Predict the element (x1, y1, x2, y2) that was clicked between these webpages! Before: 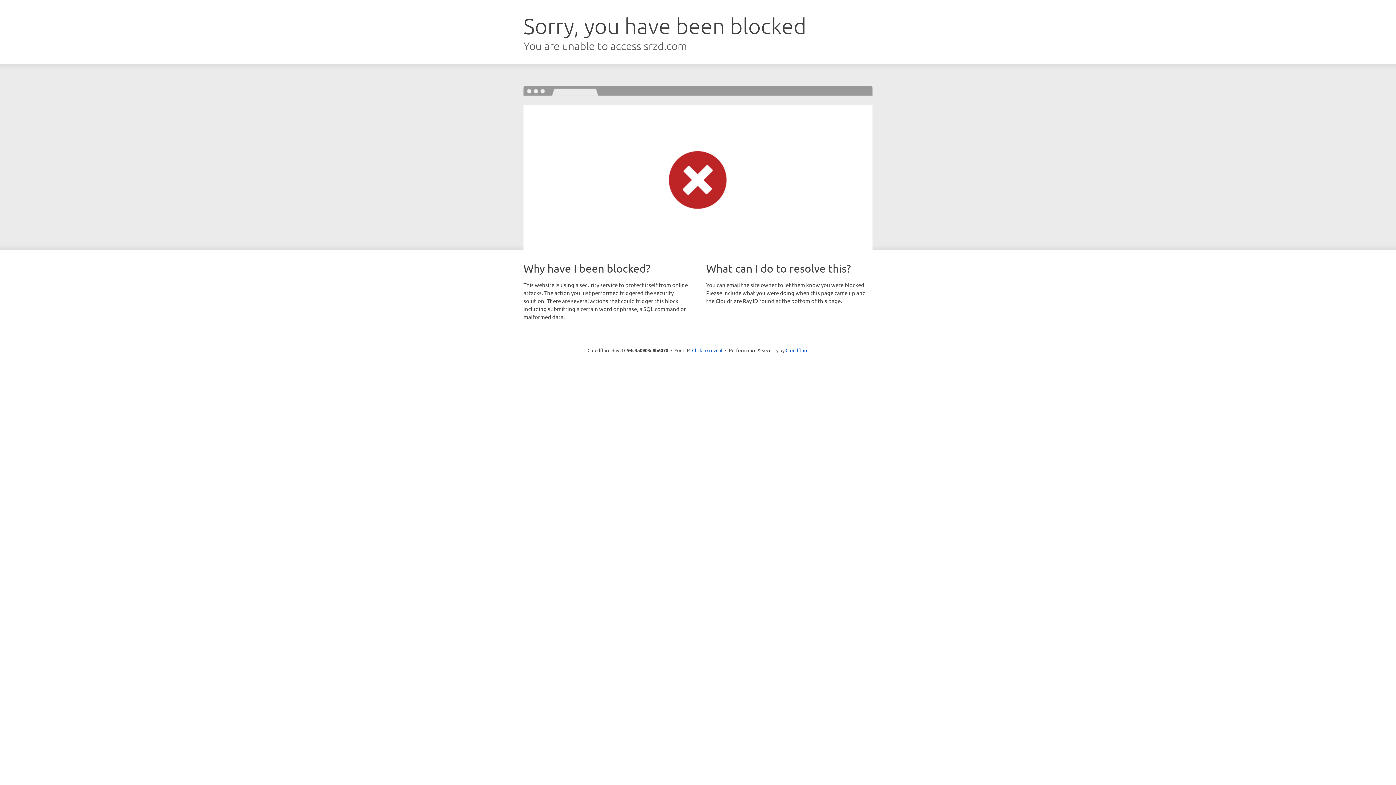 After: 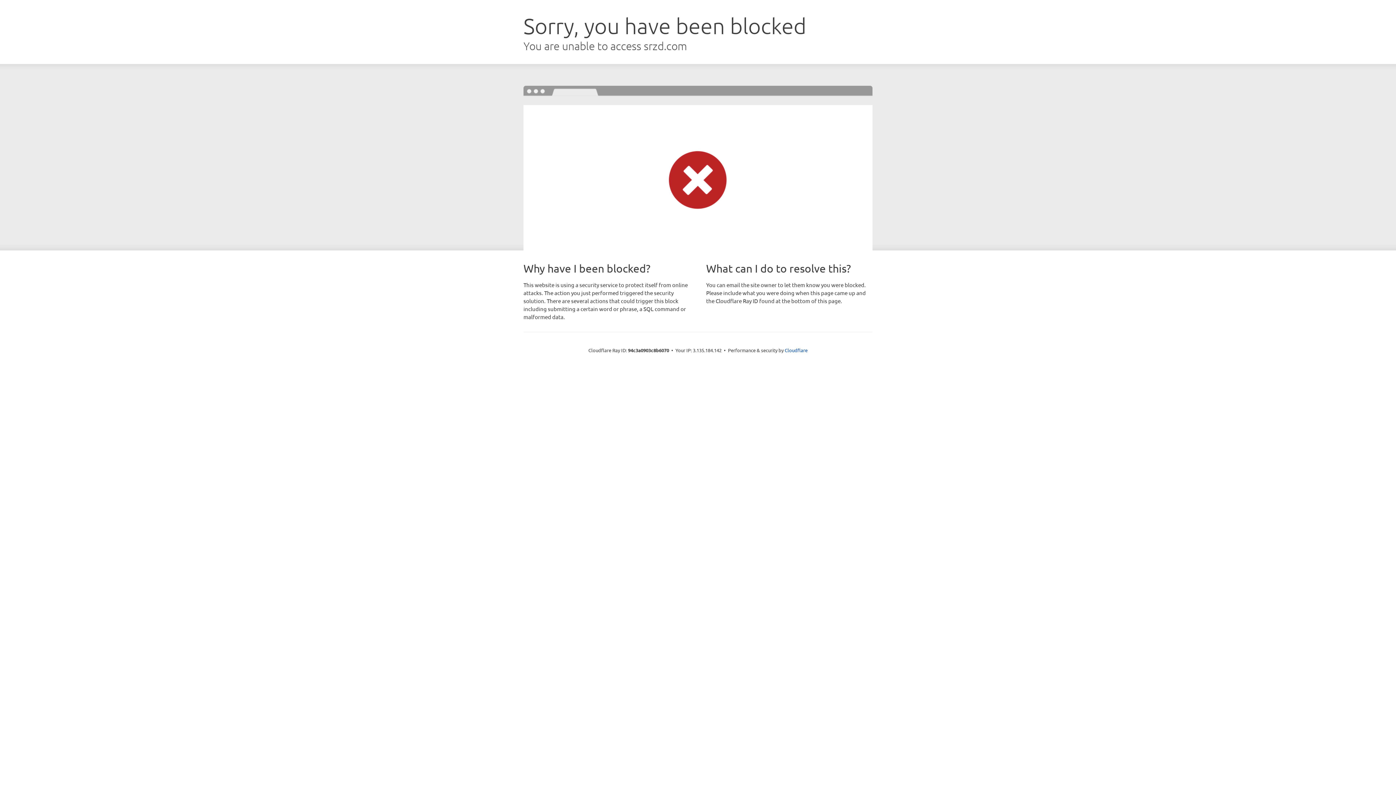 Action: label: Click to reveal bbox: (692, 346, 722, 353)